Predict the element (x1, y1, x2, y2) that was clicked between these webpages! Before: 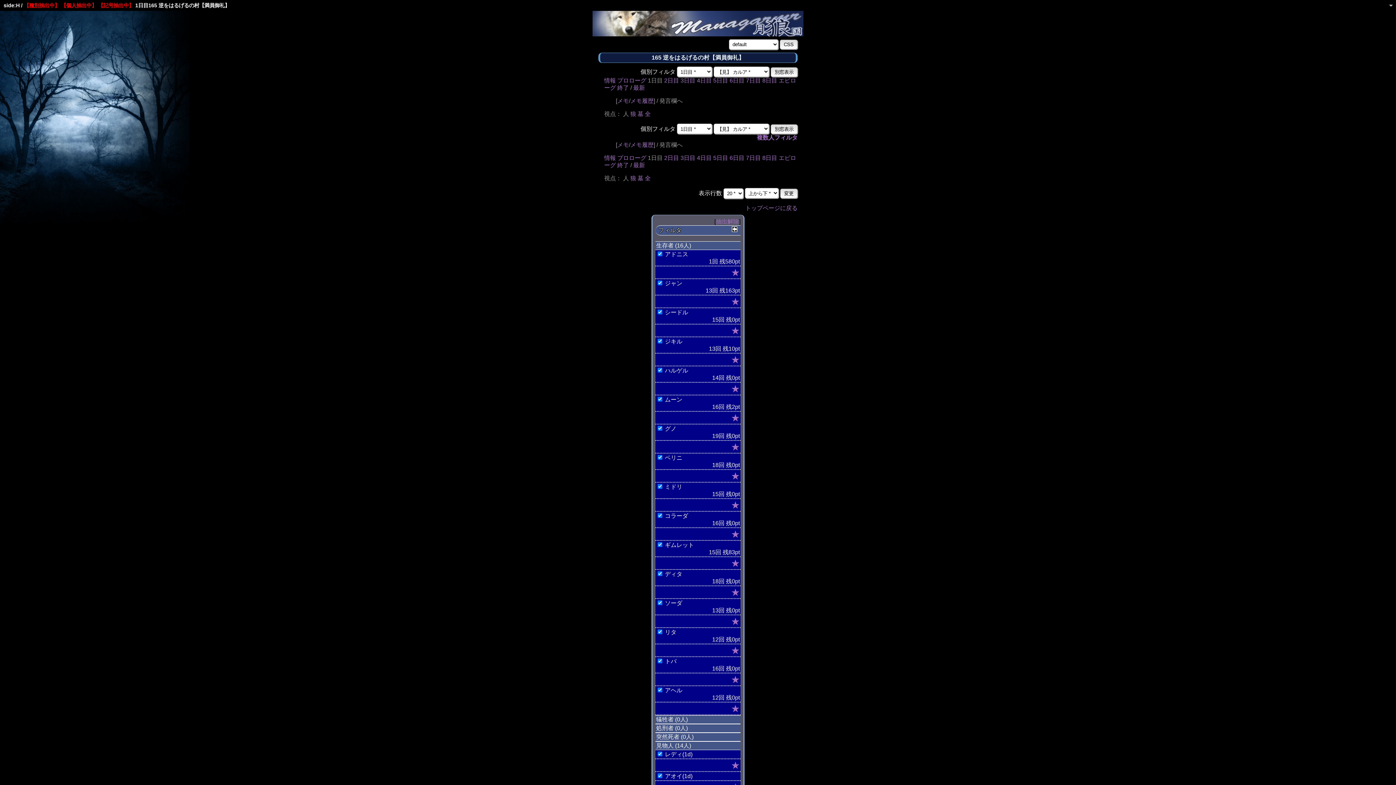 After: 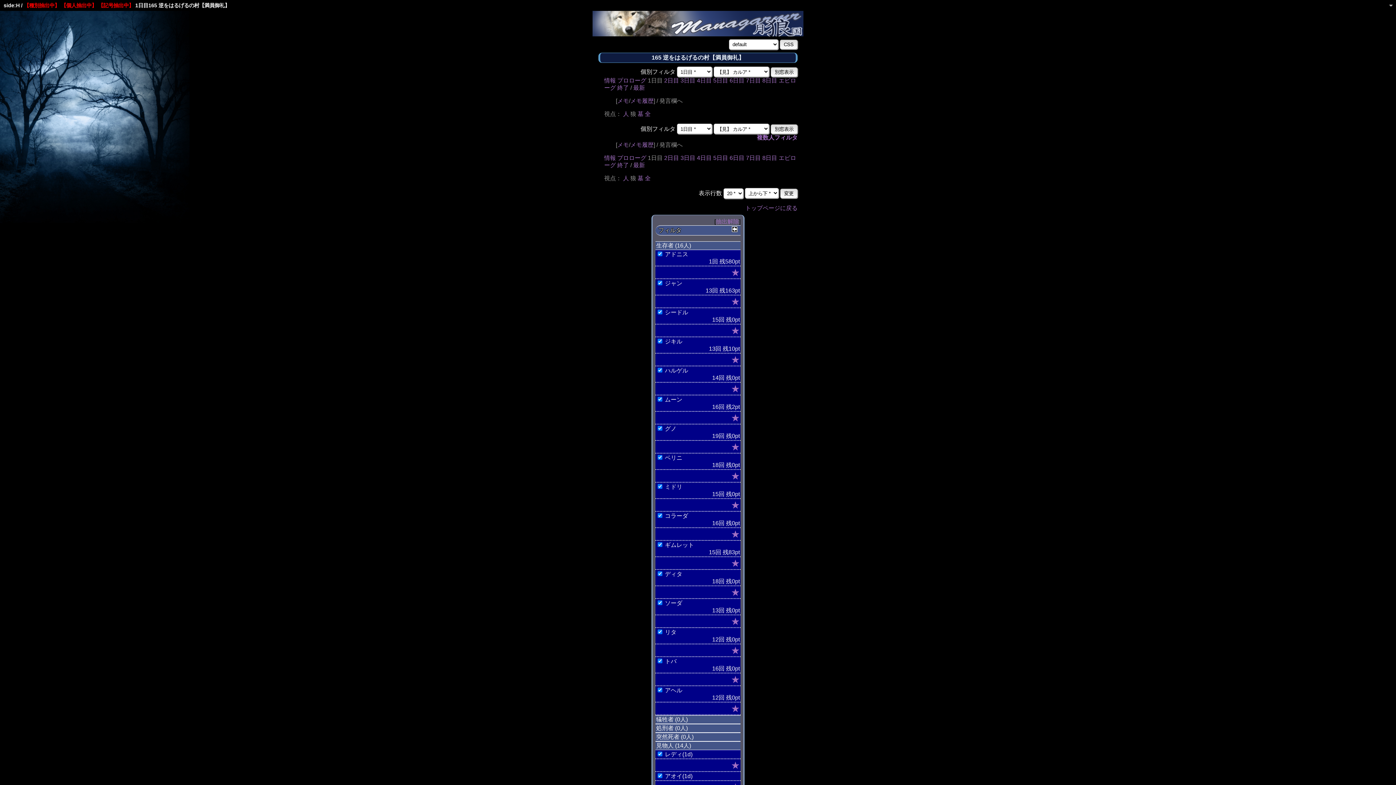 Action: label: 狼 bbox: (630, 110, 636, 117)